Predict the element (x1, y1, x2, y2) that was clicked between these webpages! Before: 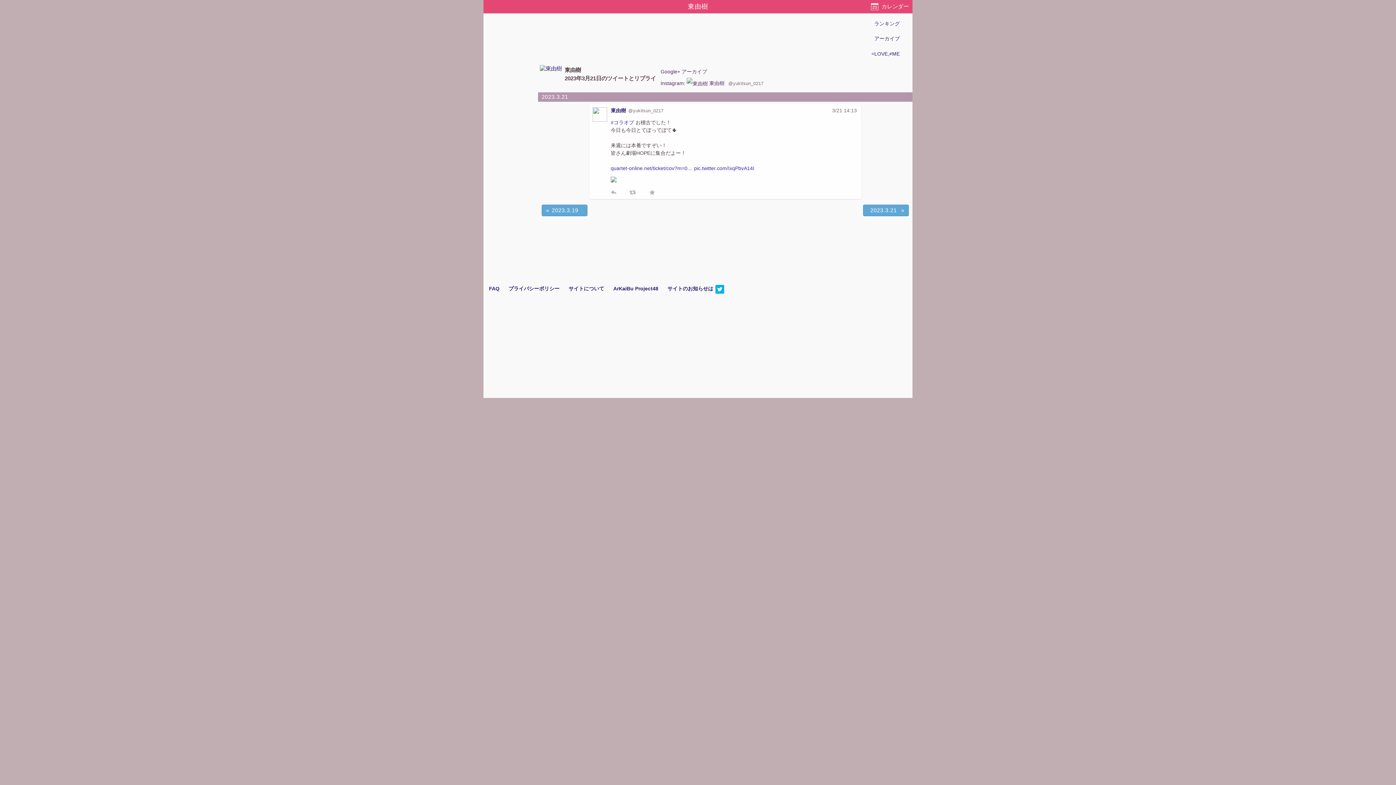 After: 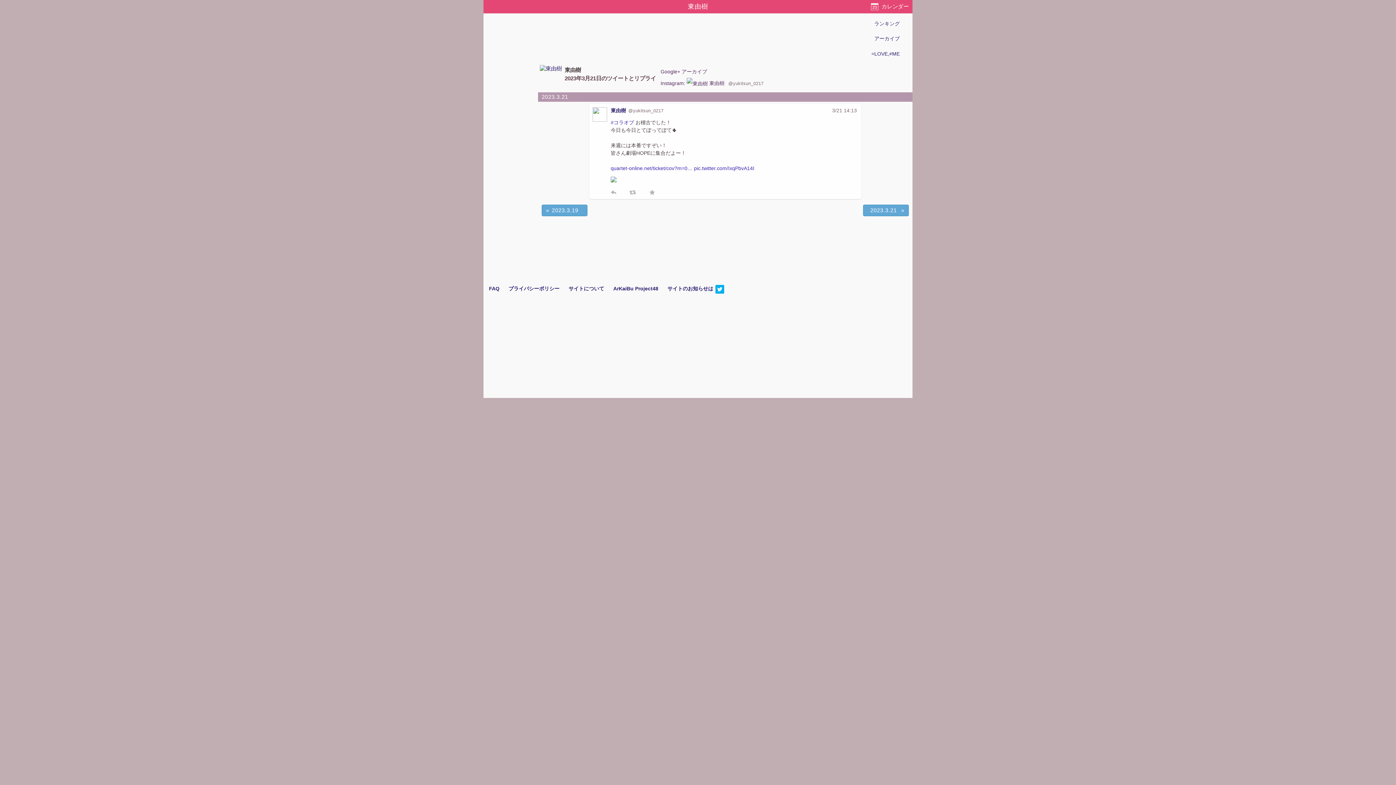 Action: bbox: (694, 165, 754, 171) label: pic.twitter.com/IxqPbvA14I